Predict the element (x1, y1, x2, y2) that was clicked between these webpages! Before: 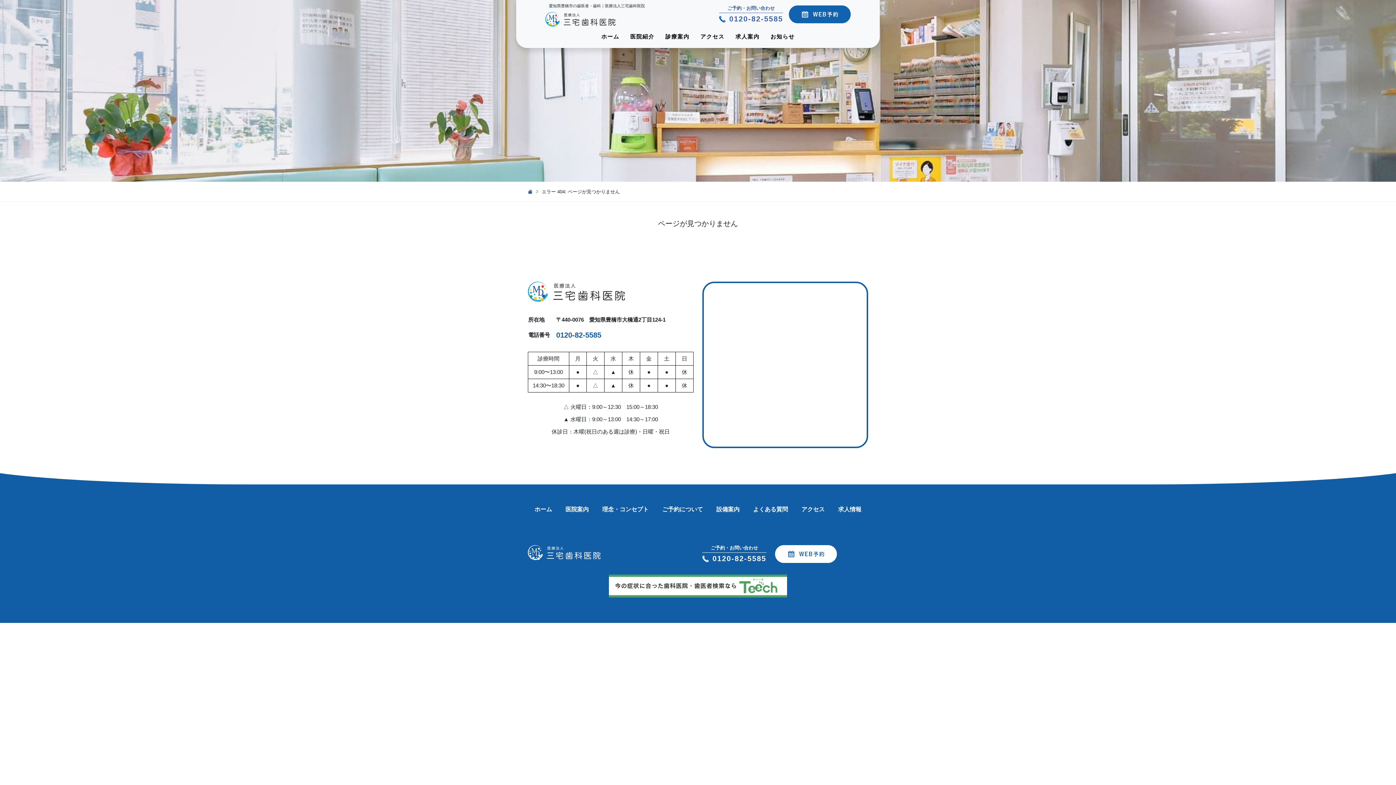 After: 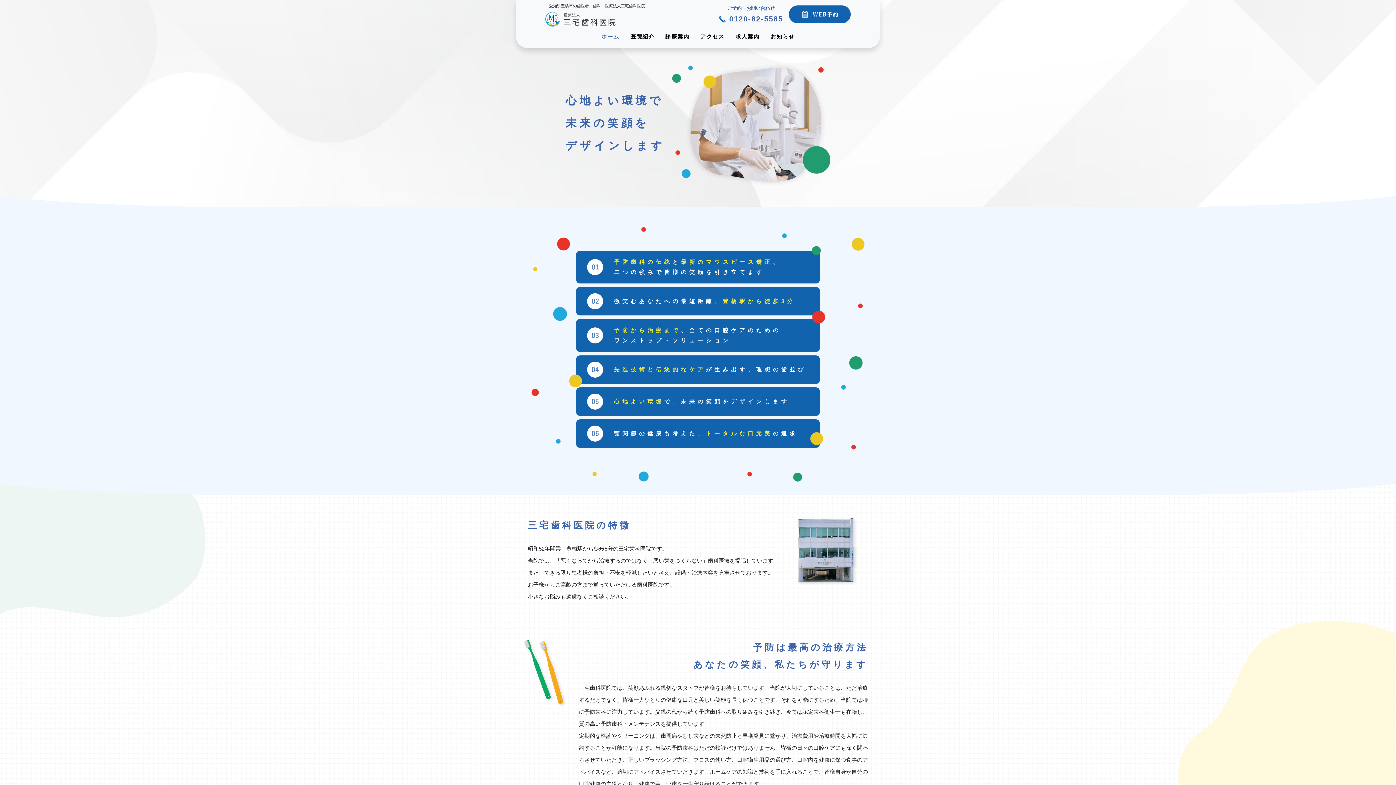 Action: bbox: (534, 506, 552, 512) label: ホーム